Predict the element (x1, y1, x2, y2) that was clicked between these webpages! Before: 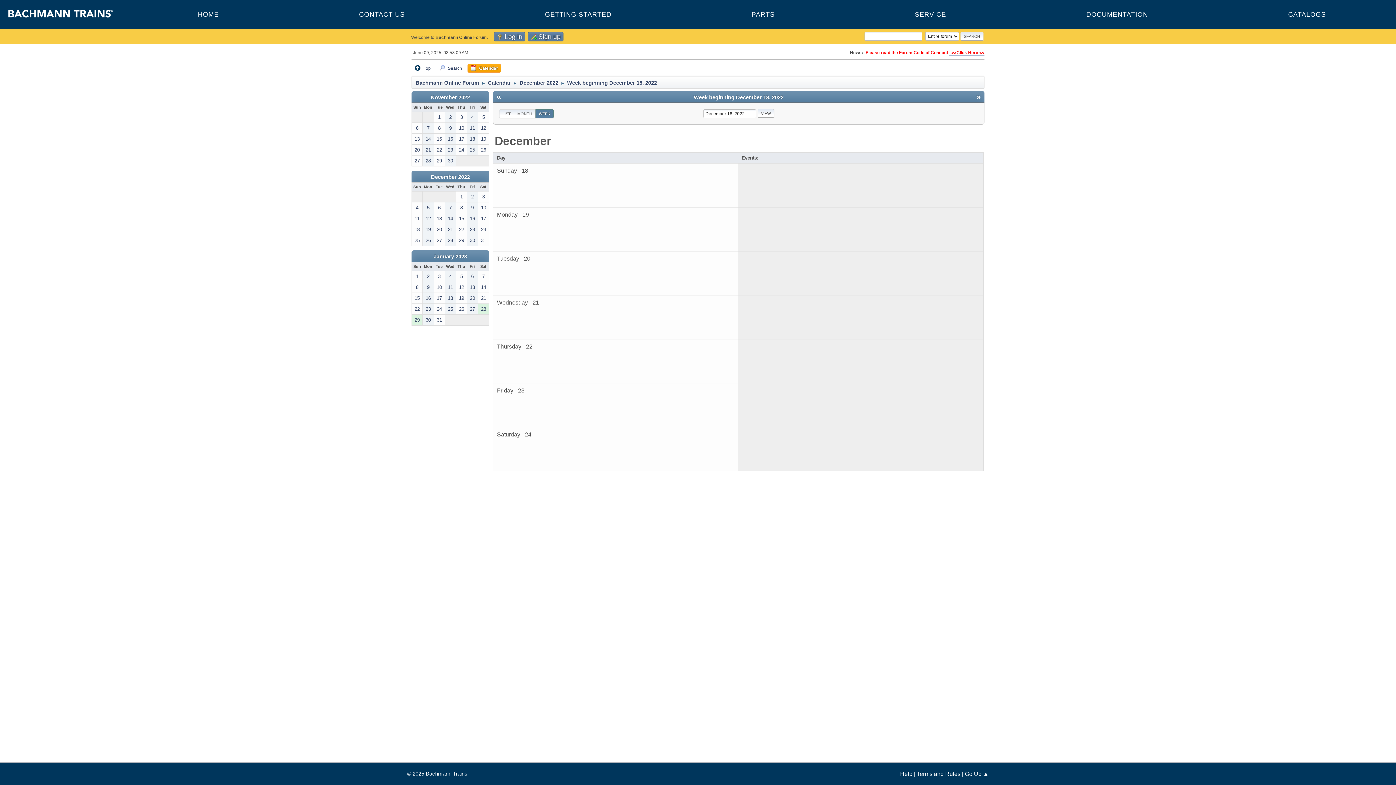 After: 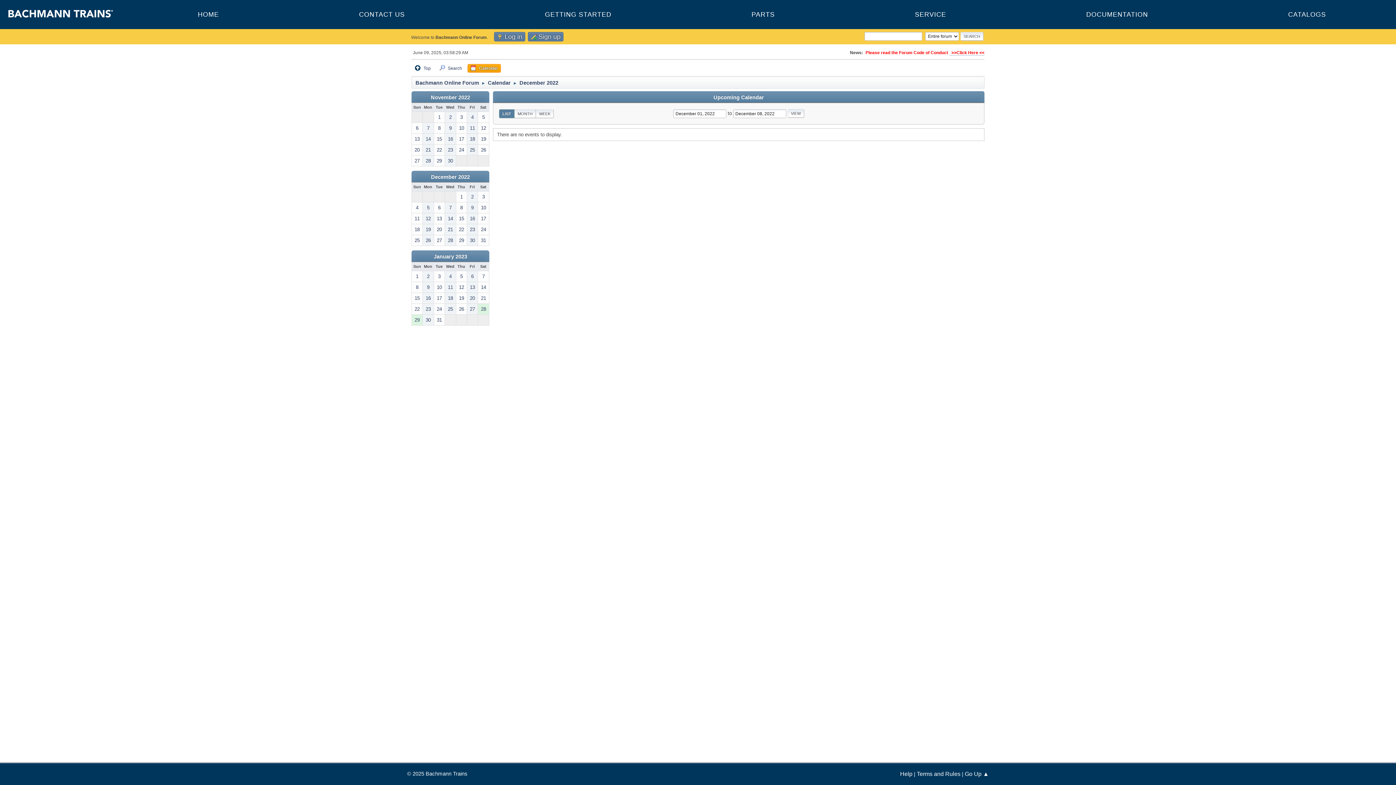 Action: label: December 2022 bbox: (519, 75, 558, 87)